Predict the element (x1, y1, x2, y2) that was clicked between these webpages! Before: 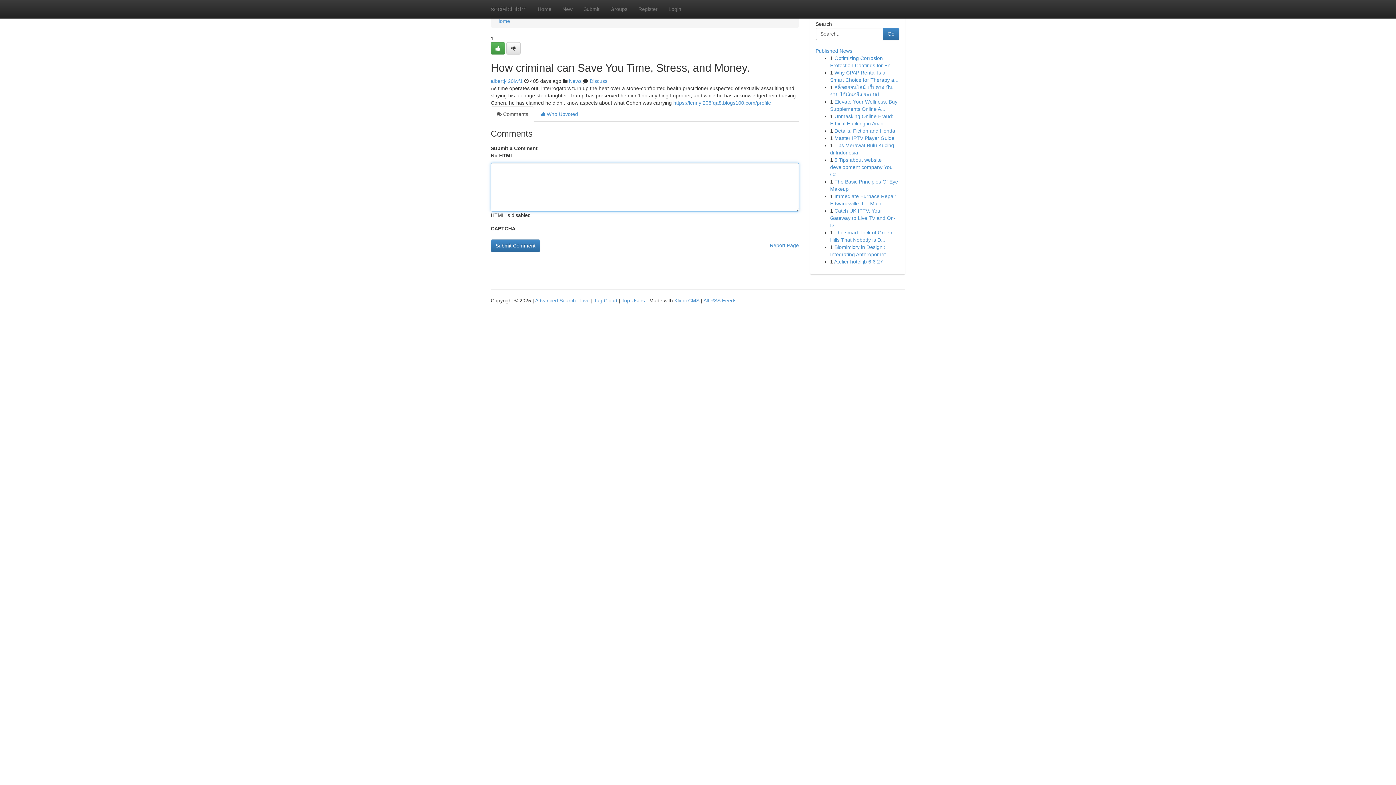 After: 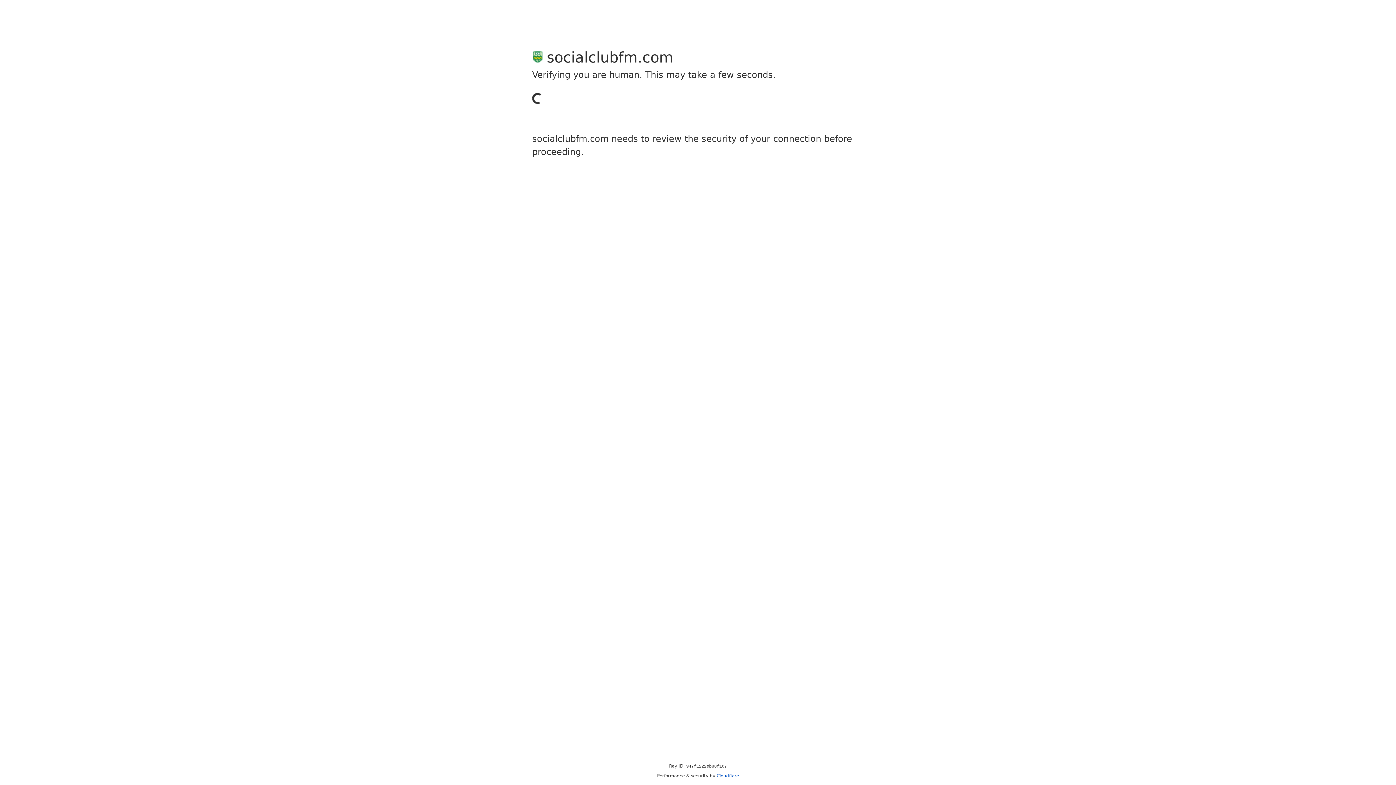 Action: bbox: (490, 42, 505, 54)